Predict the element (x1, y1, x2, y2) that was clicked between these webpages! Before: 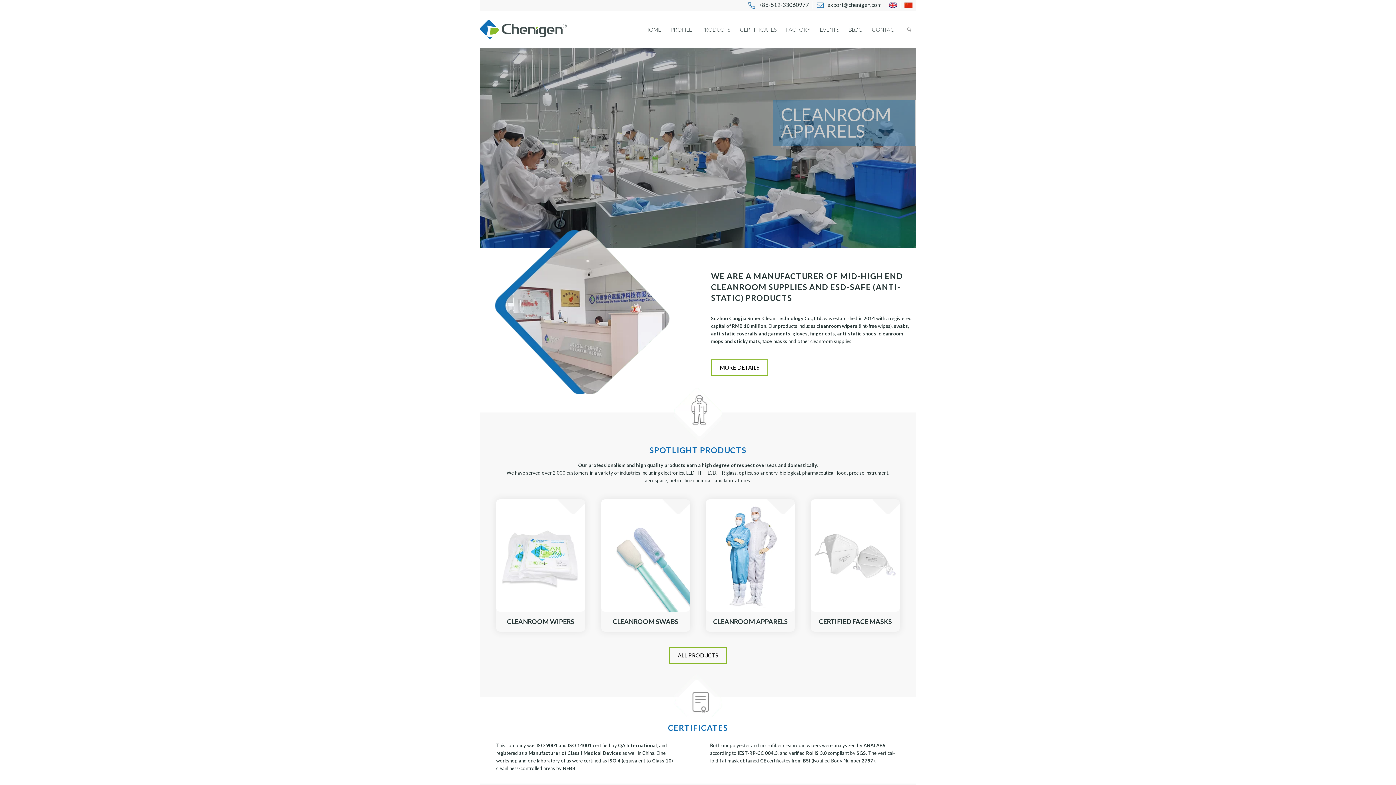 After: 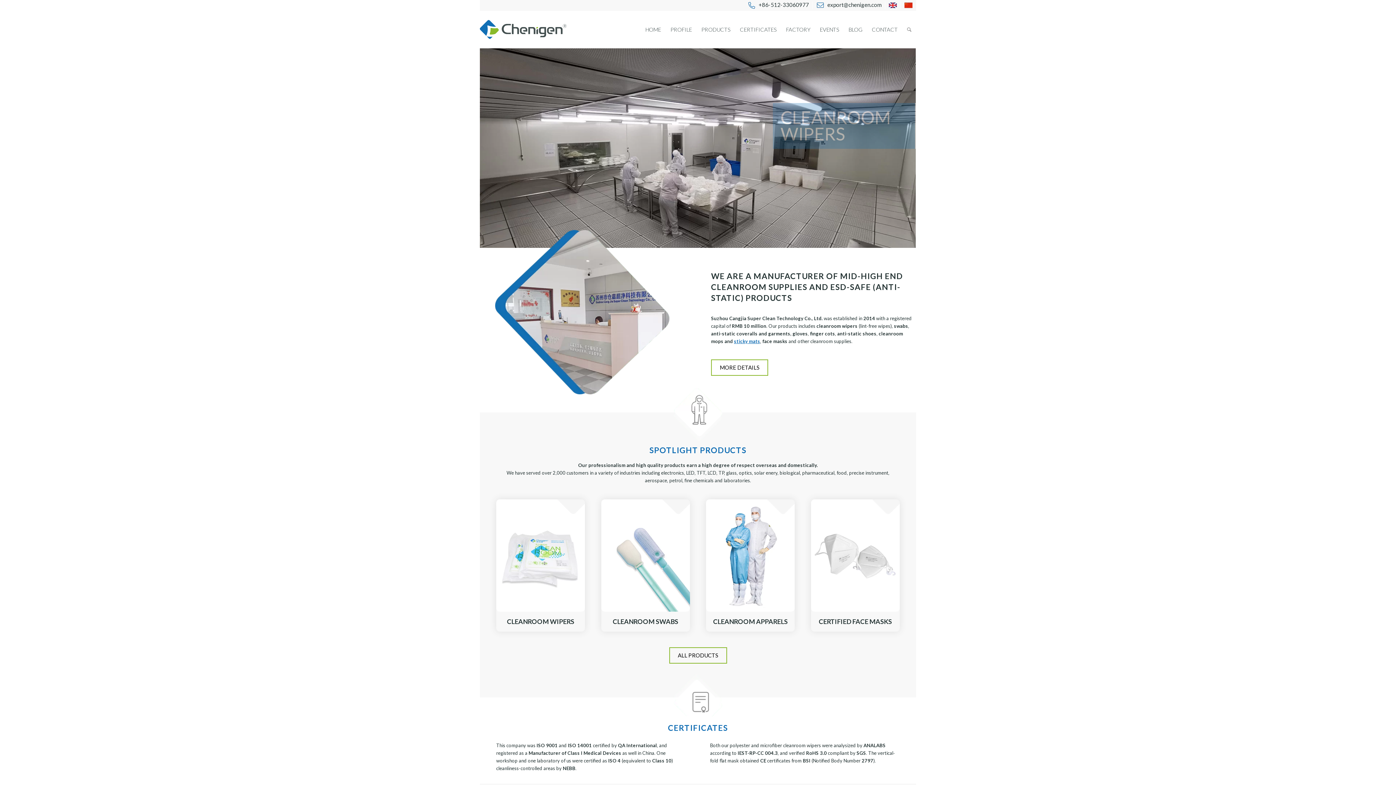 Action: label: sticky mats bbox: (734, 338, 760, 344)